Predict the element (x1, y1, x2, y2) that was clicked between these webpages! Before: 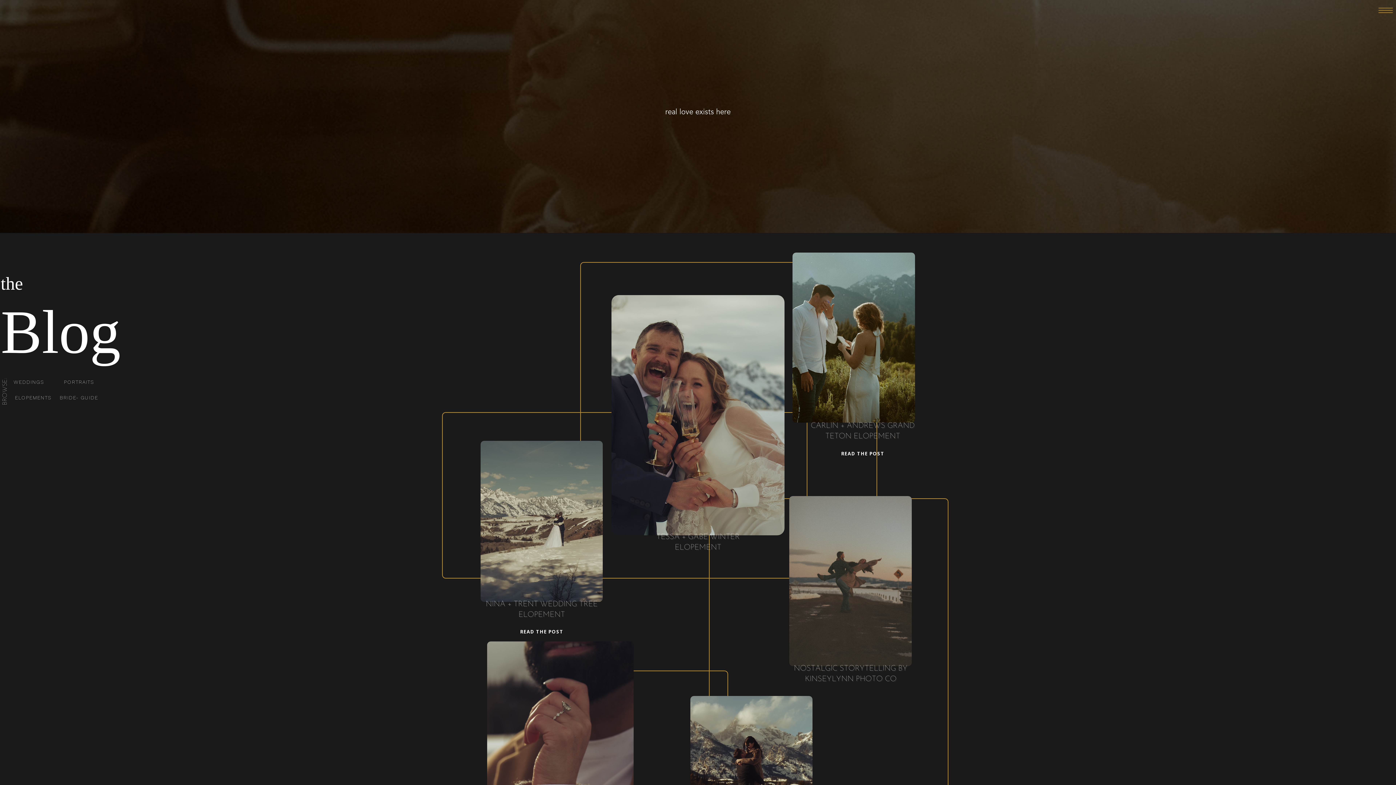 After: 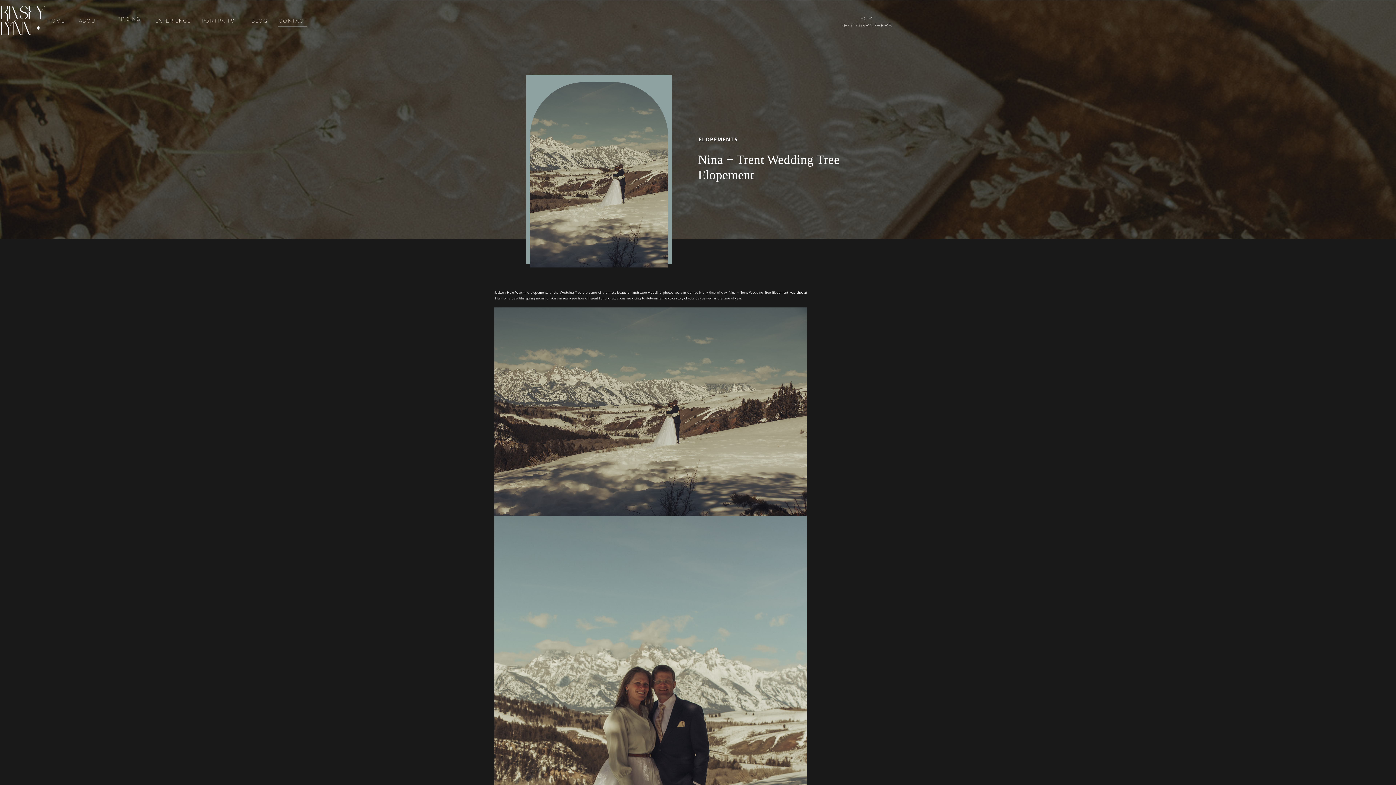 Action: bbox: (480, 441, 602, 602)